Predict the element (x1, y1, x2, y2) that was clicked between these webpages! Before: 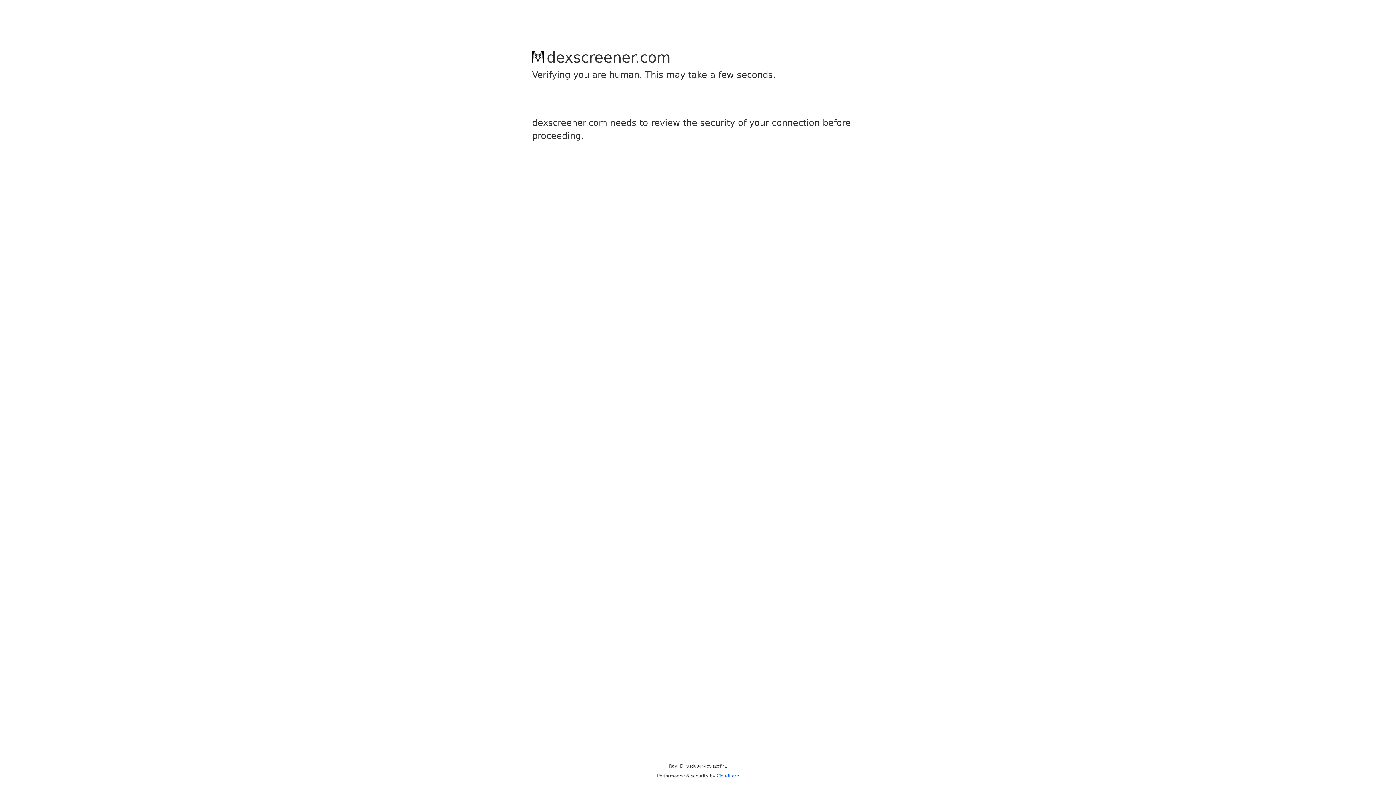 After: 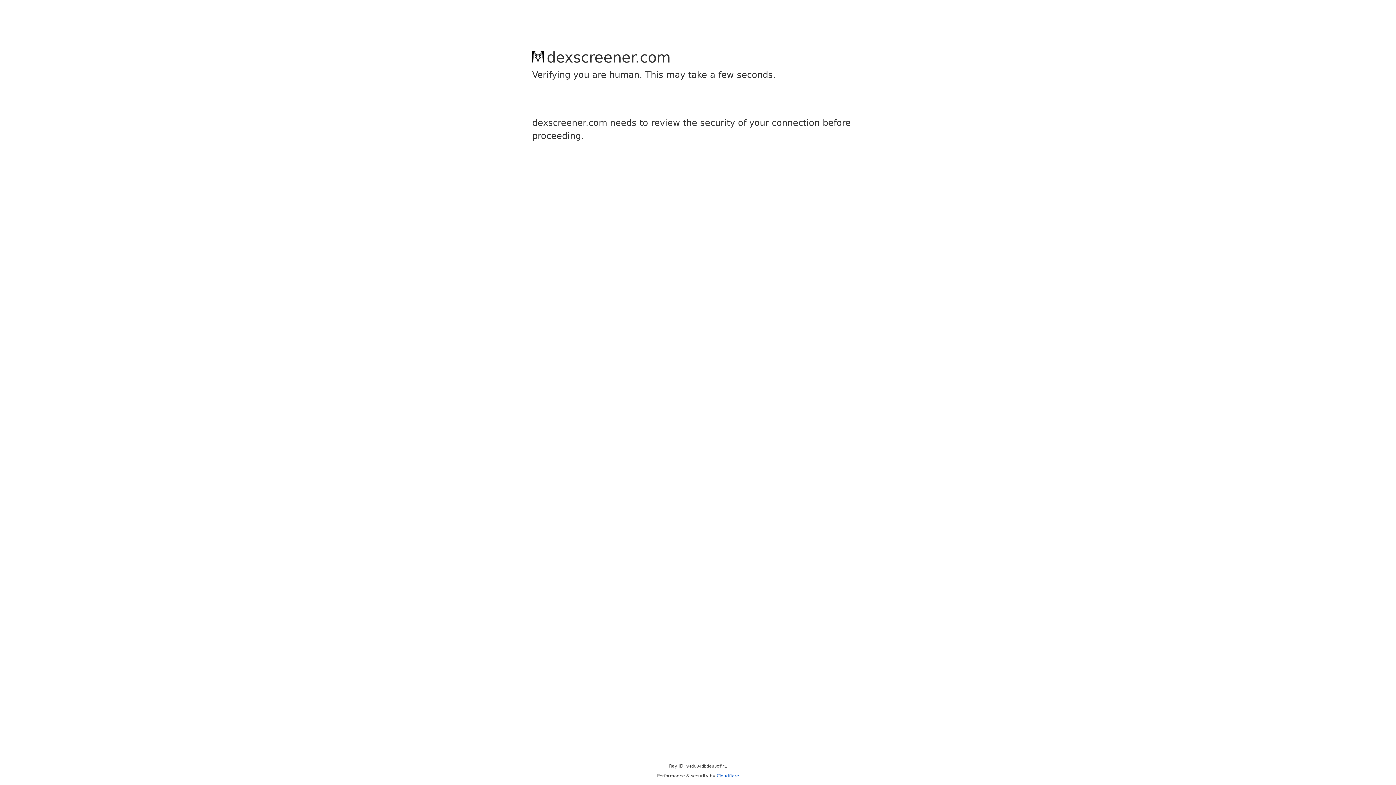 Action: label: Cloudflare bbox: (716, 773, 739, 778)